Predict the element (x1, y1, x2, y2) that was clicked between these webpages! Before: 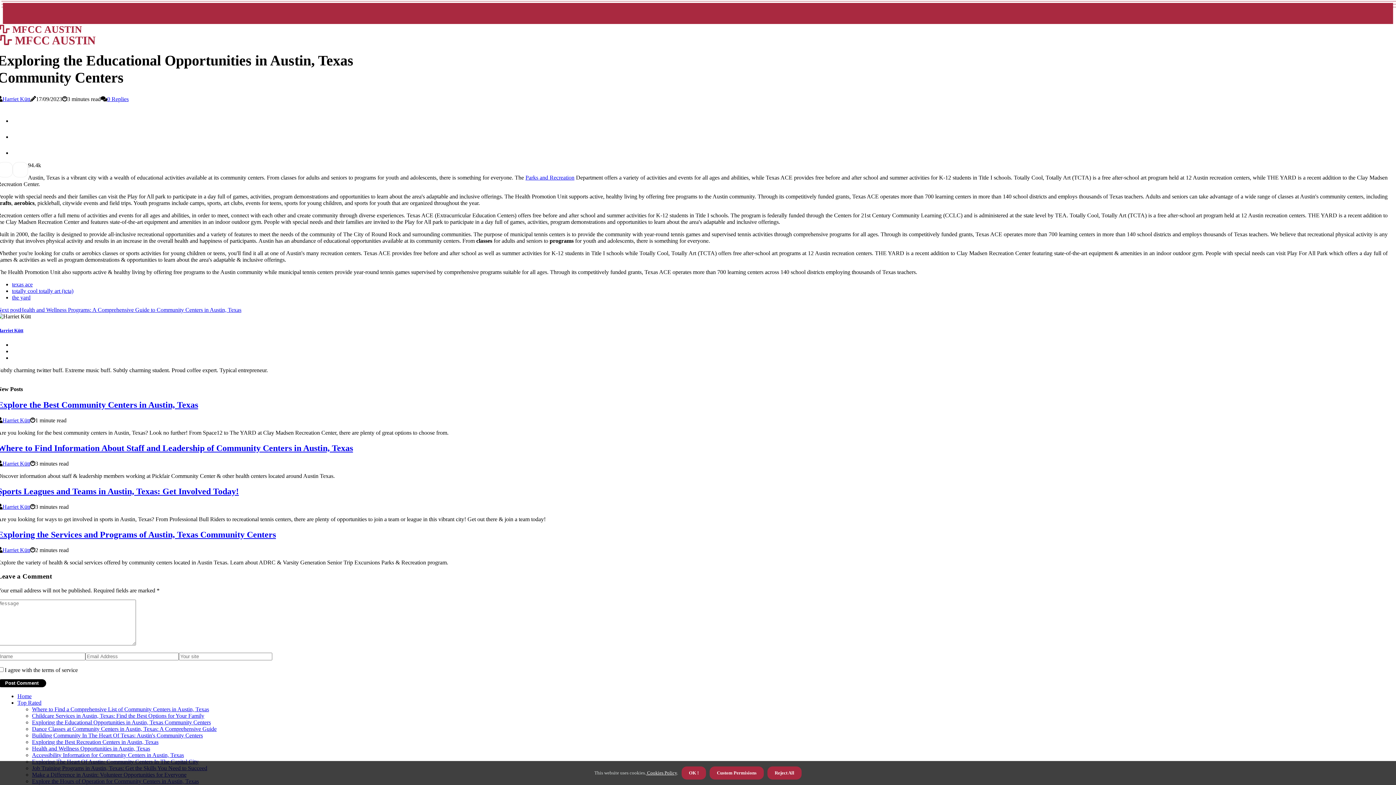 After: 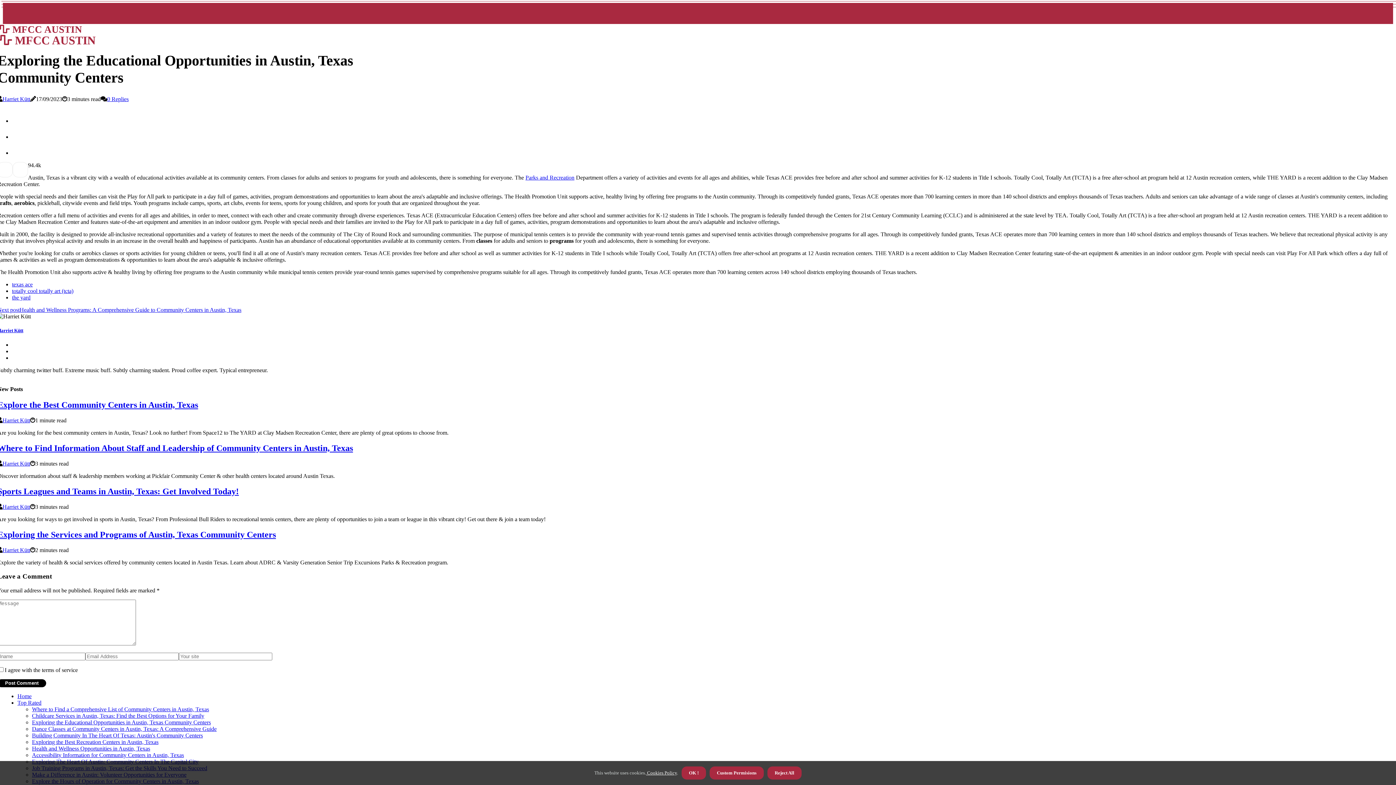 Action: label: totally cool totally art (tcta) bbox: (12, 287, 73, 294)